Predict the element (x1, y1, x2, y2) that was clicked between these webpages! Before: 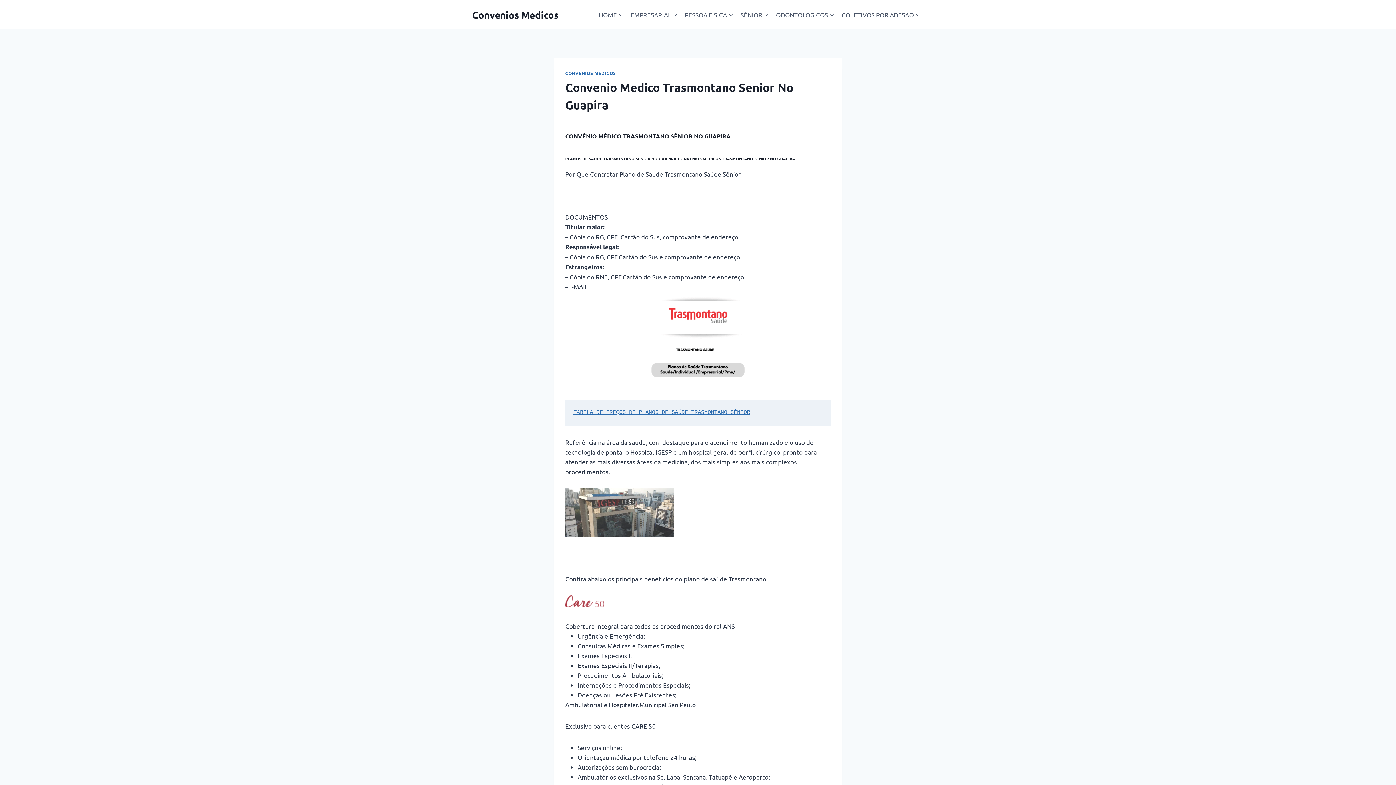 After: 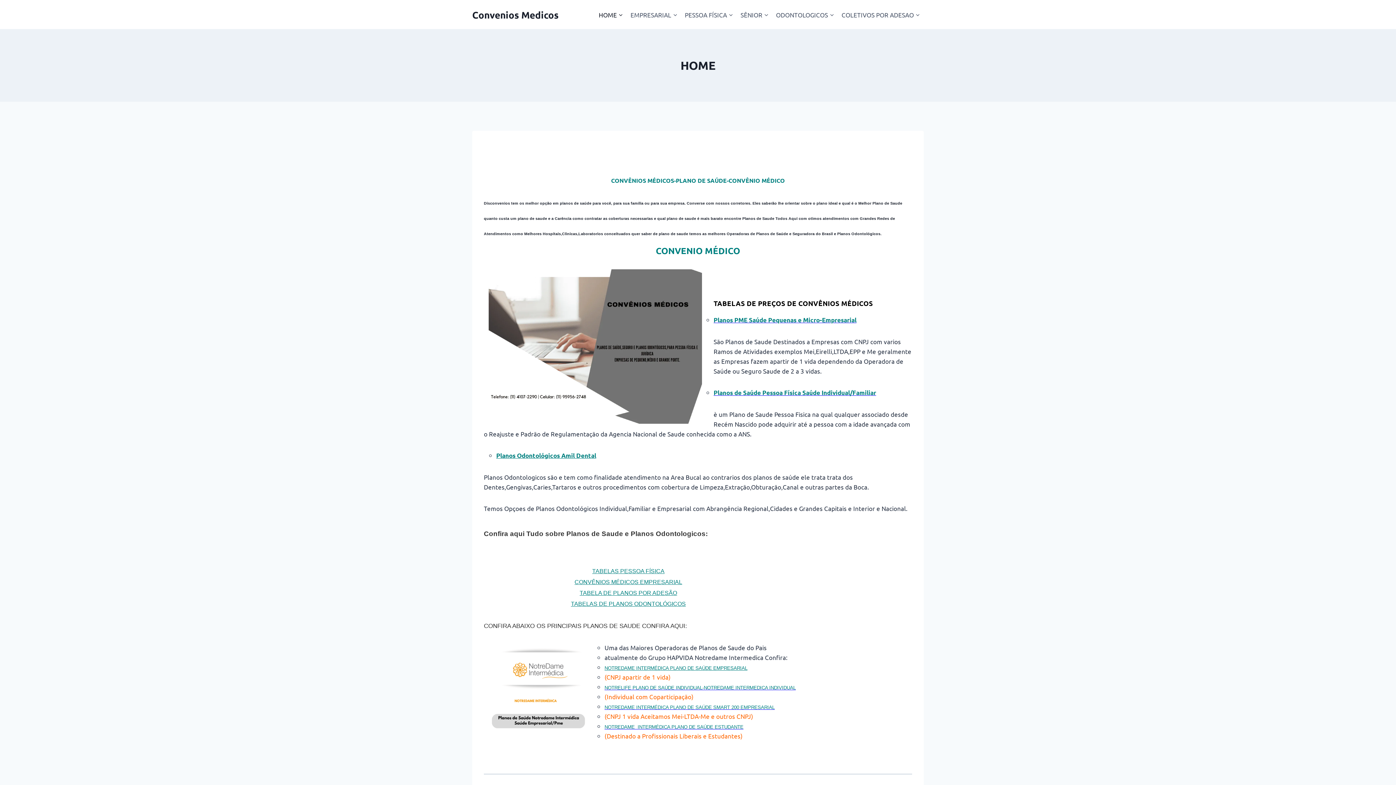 Action: label: CONVENIOS MEDICOS bbox: (565, 70, 616, 76)